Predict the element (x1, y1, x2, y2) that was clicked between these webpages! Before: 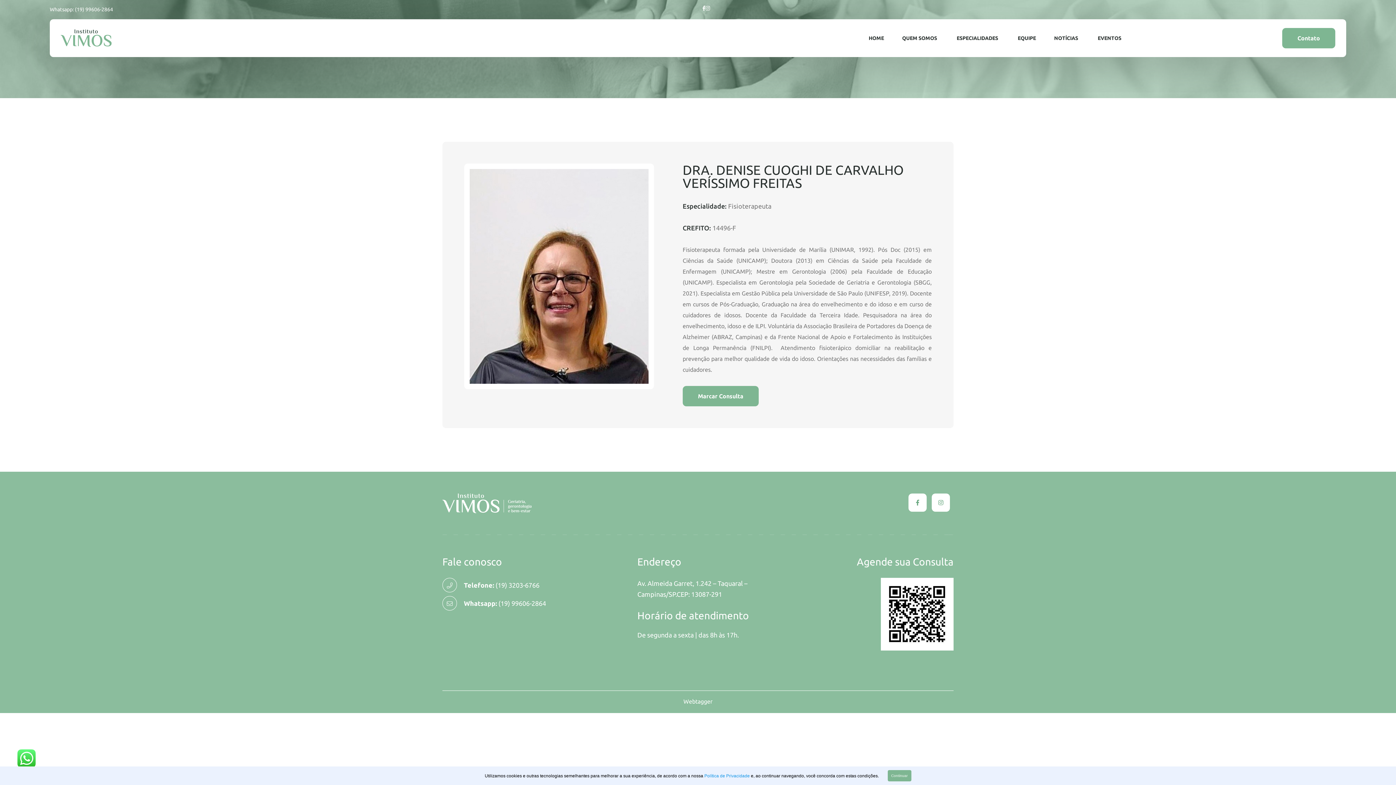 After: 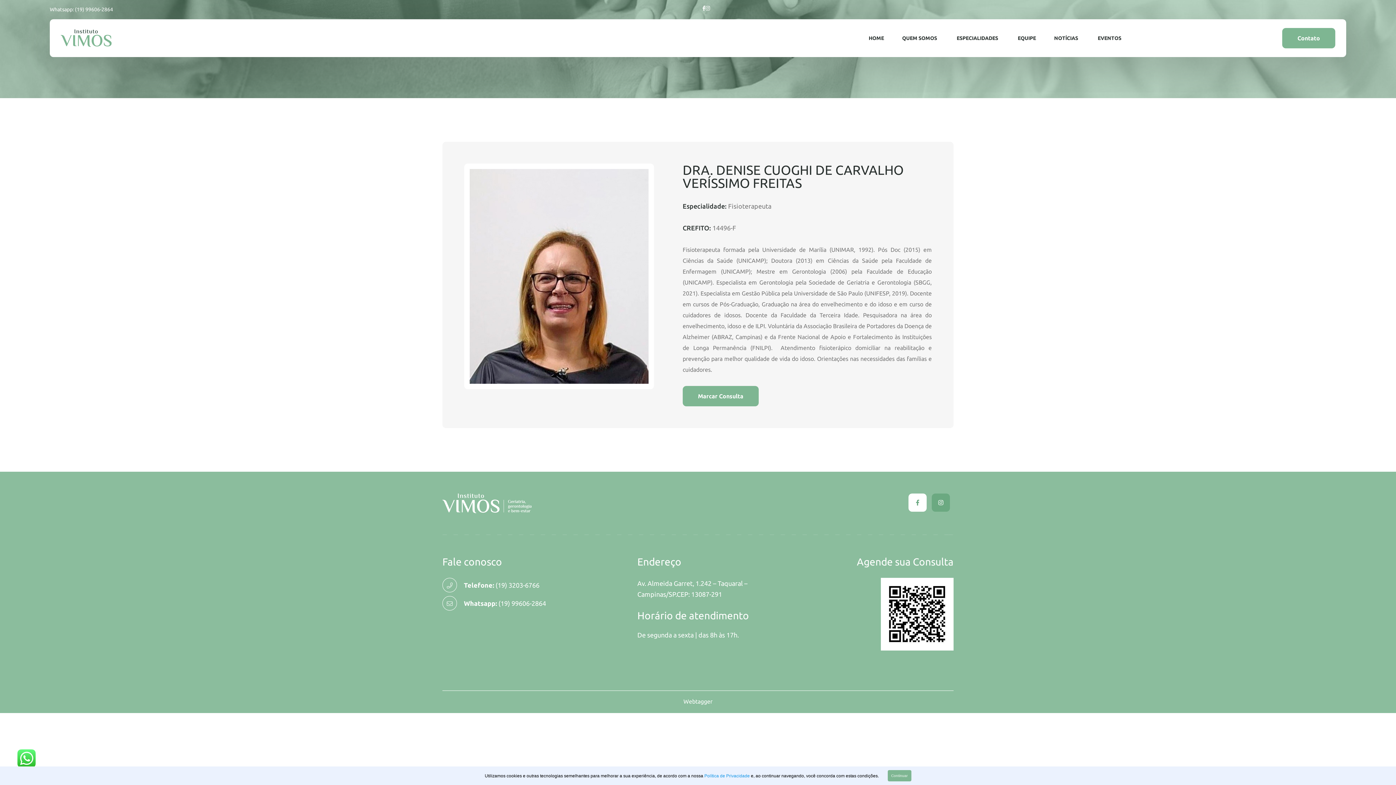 Action: bbox: (932, 493, 950, 512)